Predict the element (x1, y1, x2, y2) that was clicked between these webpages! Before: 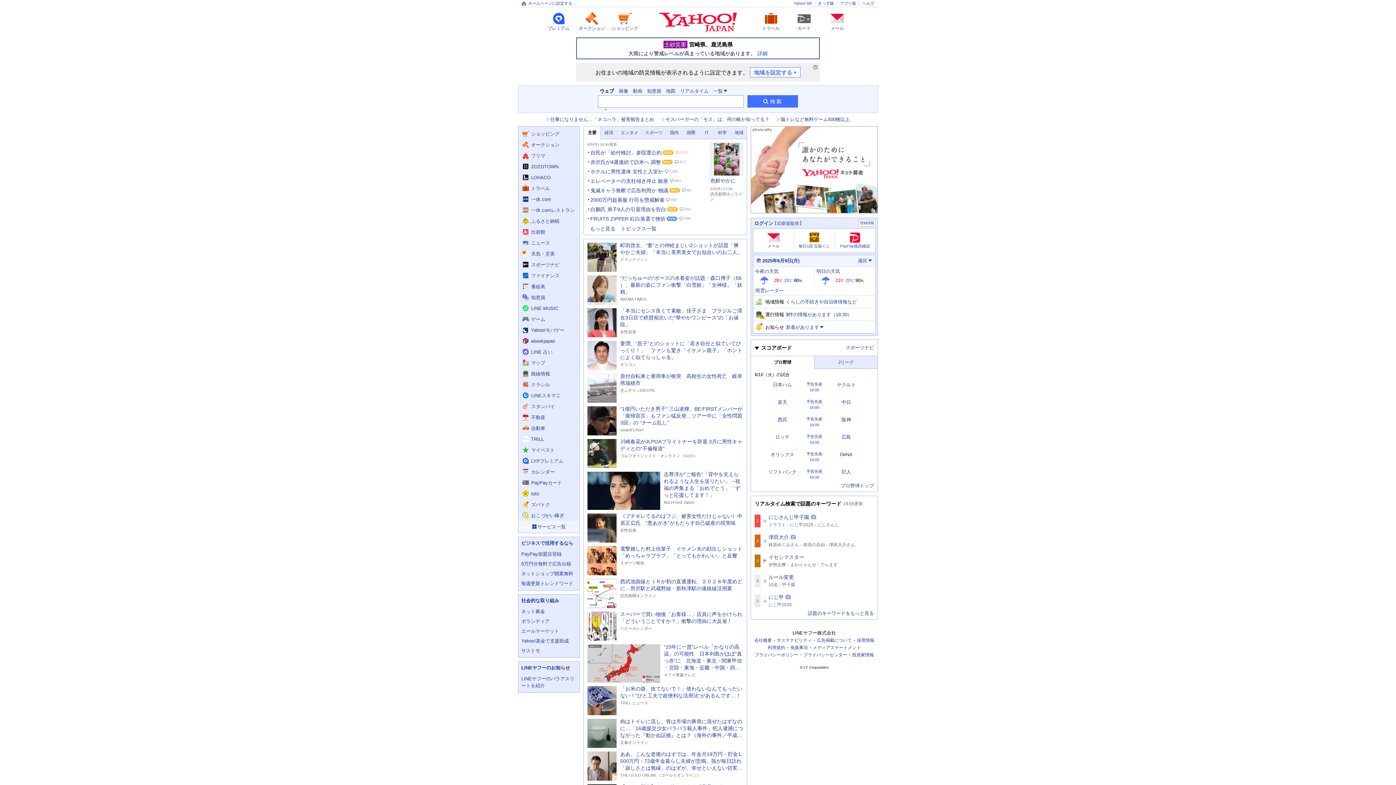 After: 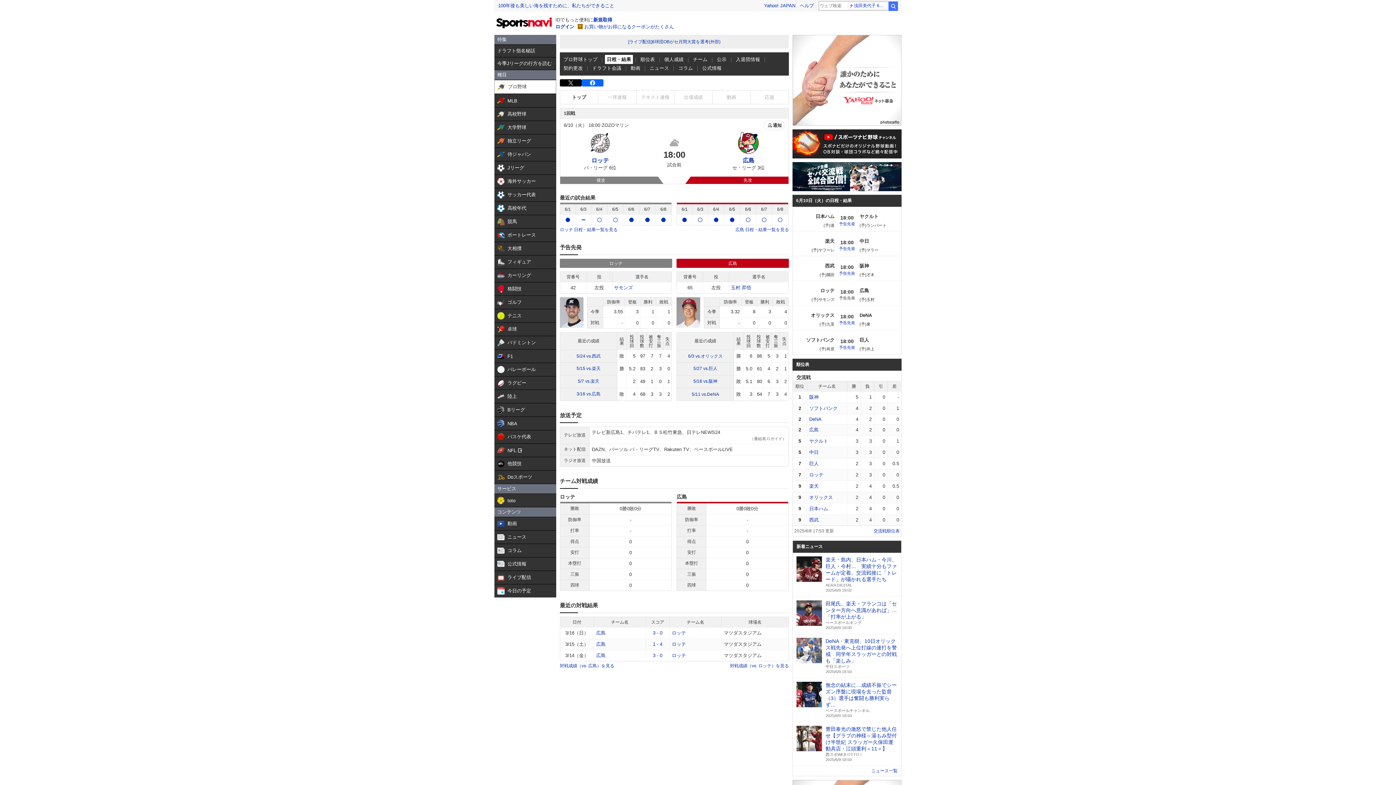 Action: label: 予告先発 bbox: (806, 434, 822, 438)